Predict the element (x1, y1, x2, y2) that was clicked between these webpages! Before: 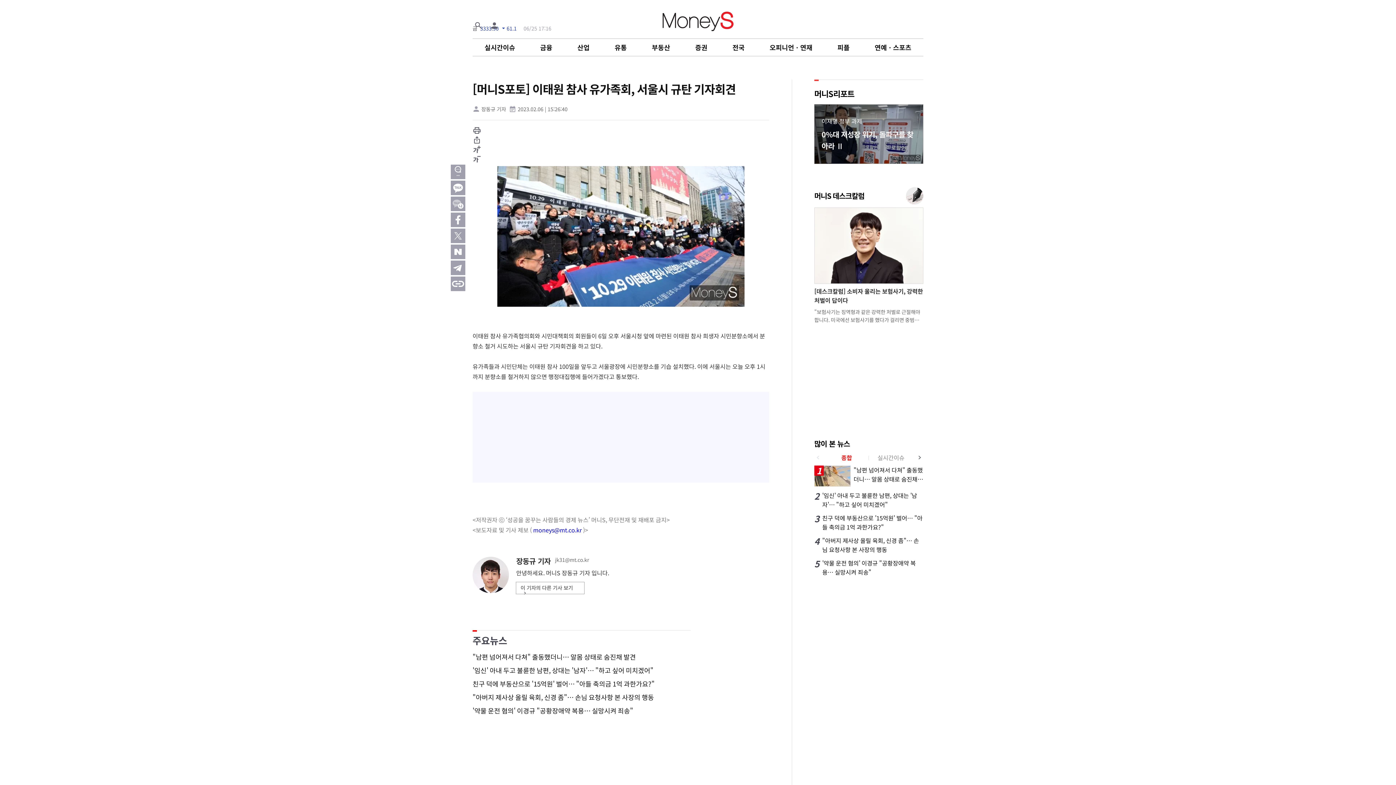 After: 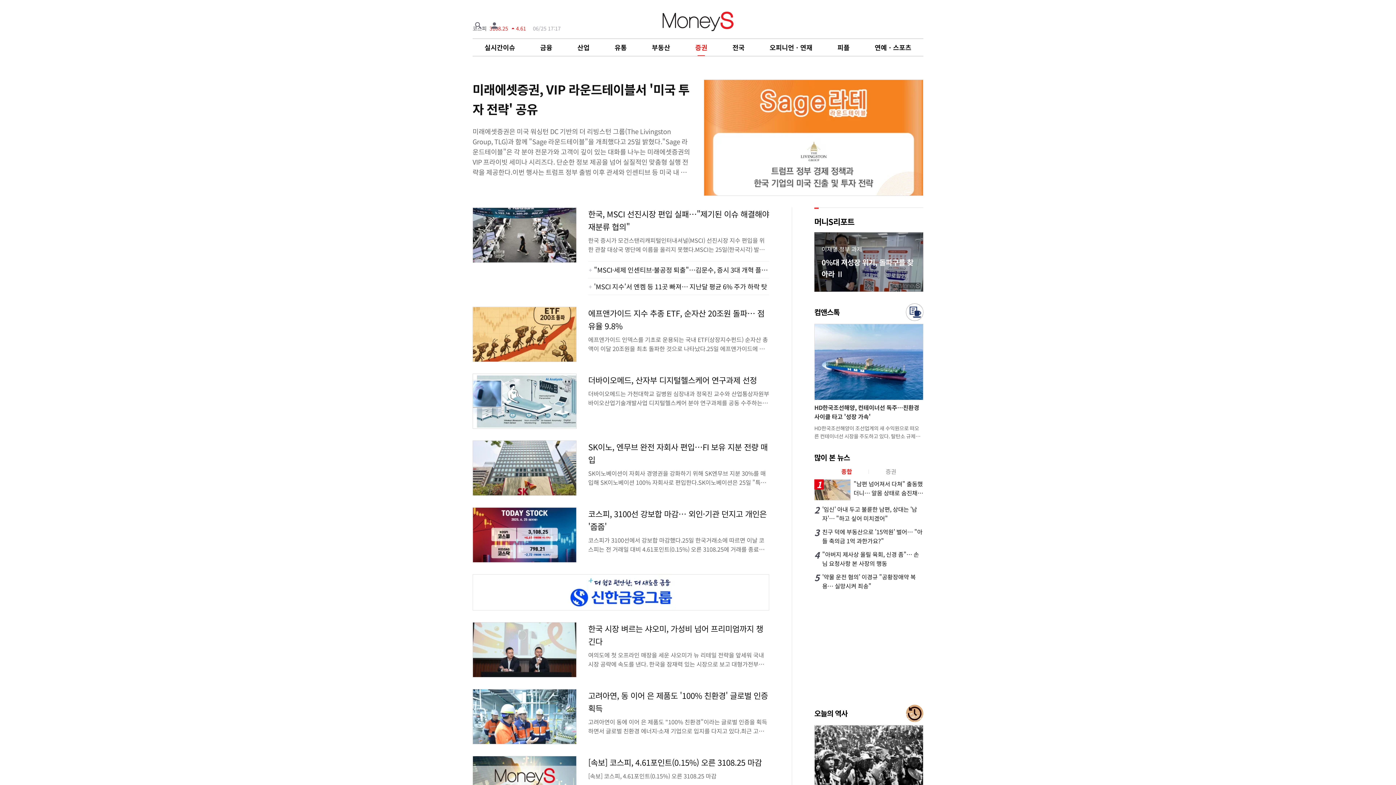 Action: label: 증권 bbox: (695, 42, 707, 52)